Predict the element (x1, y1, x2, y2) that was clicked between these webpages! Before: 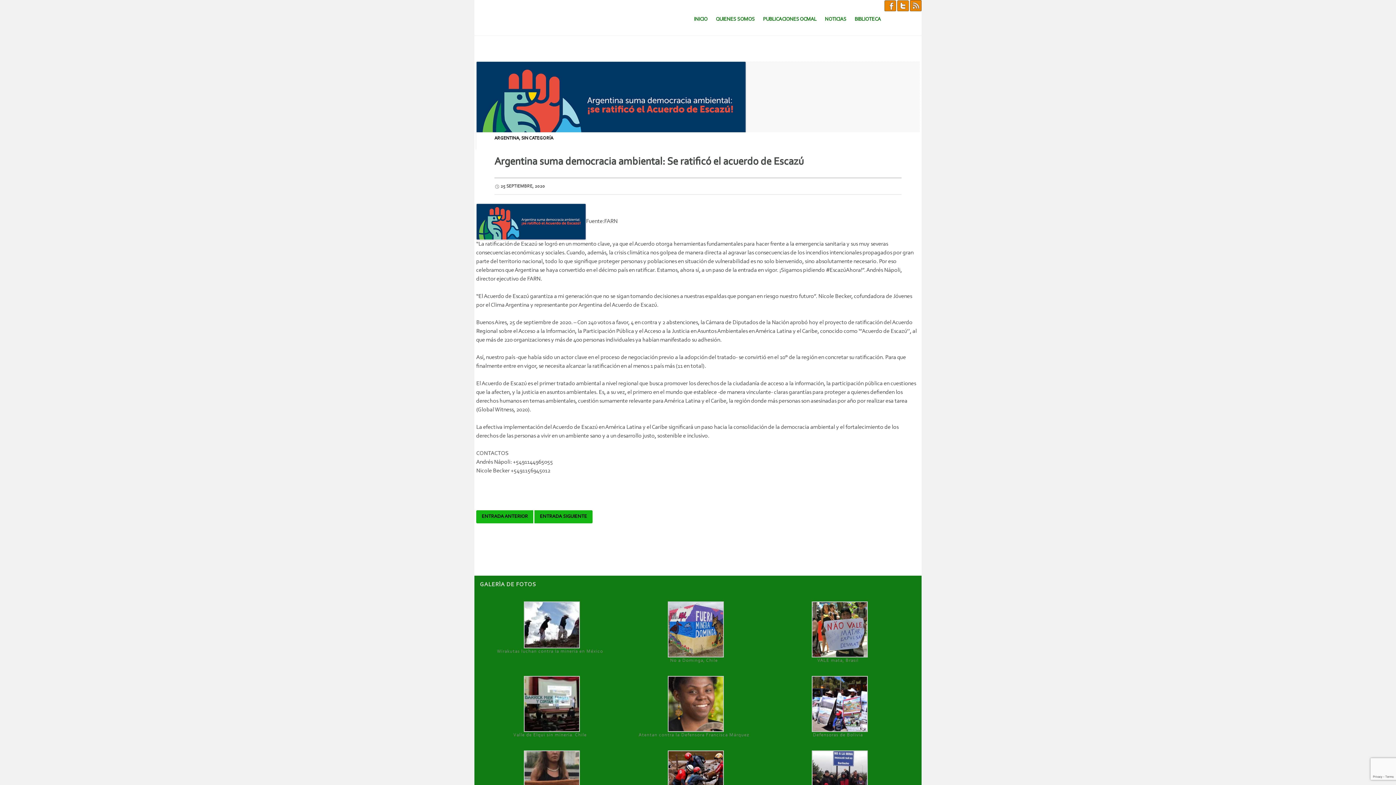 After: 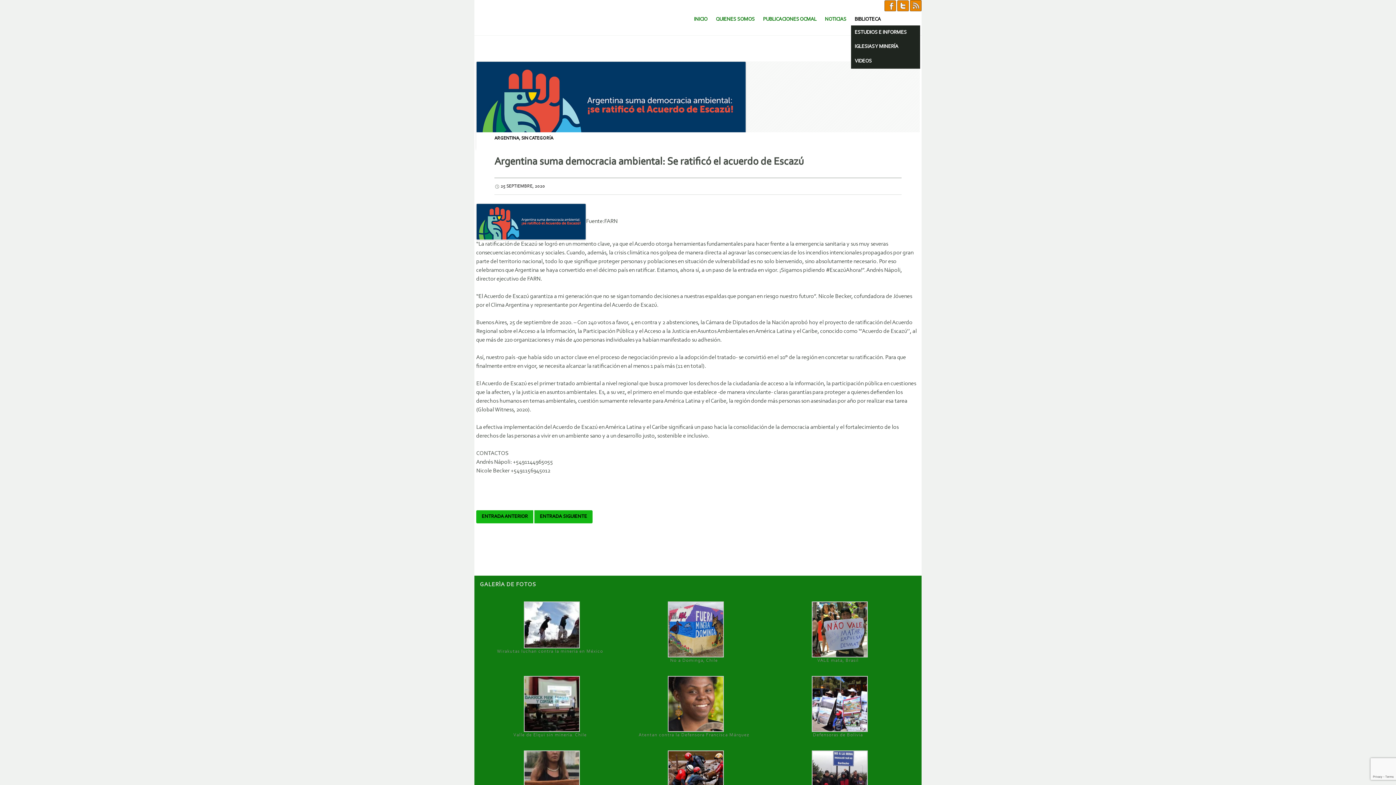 Action: label: BIBLIOTECA bbox: (851, 12, 884, 26)